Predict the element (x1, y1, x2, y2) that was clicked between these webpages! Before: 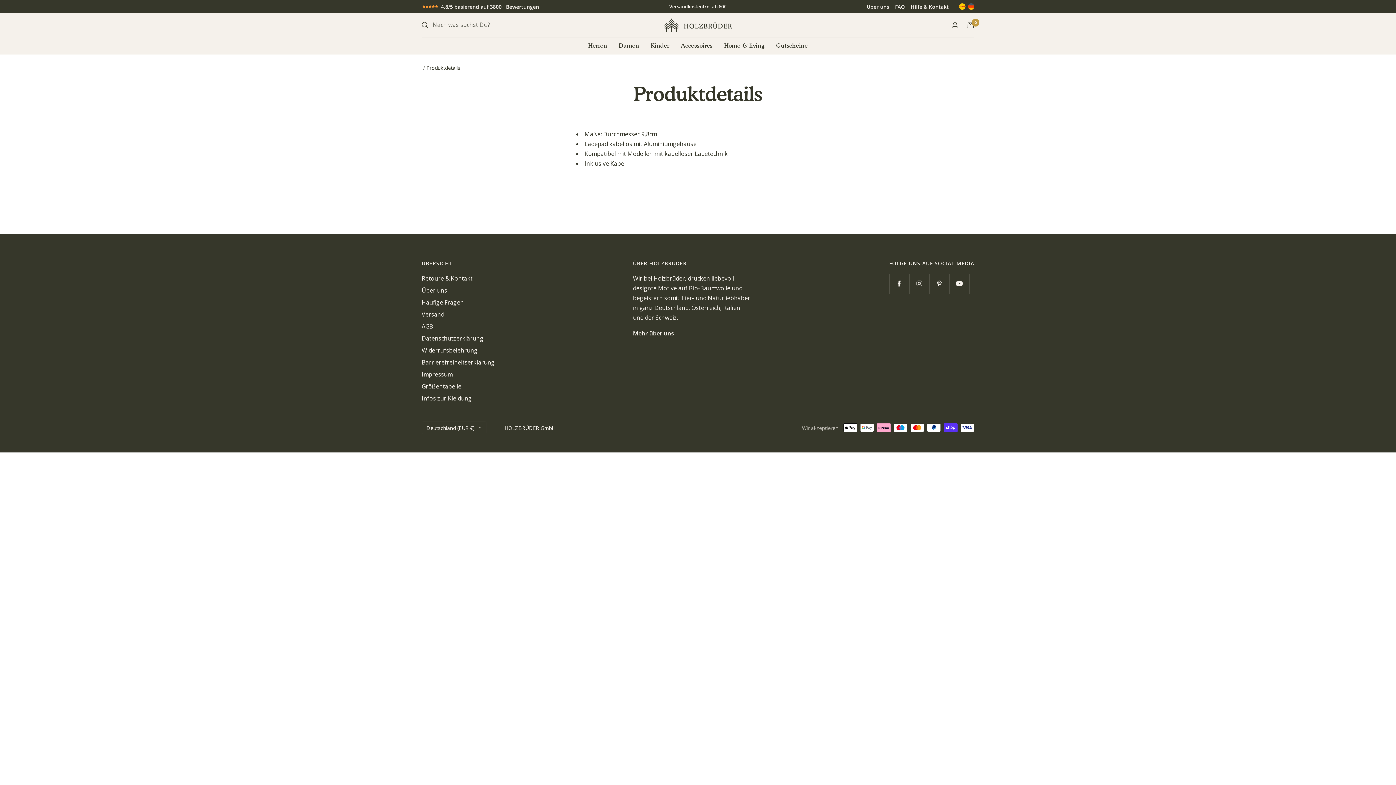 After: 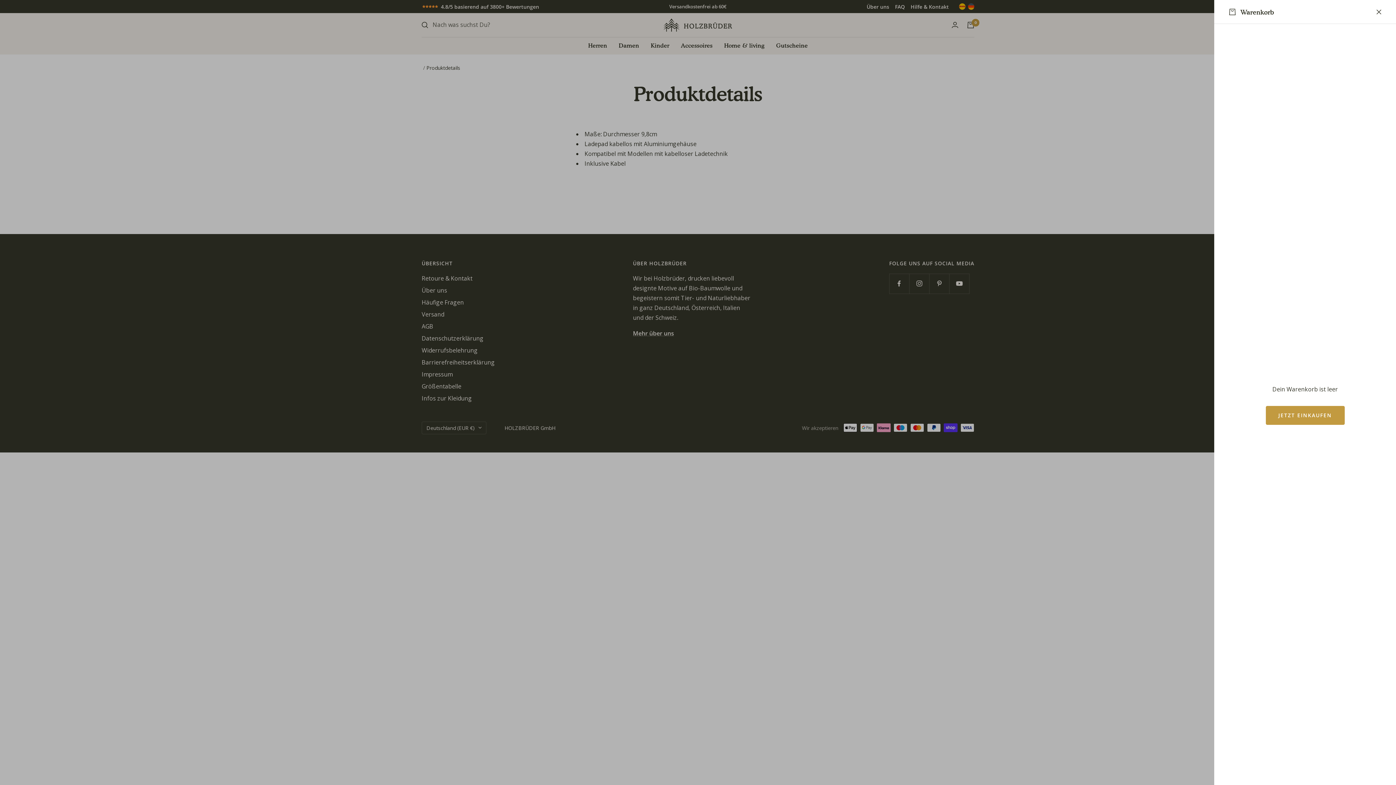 Action: label: Warenkorb bbox: (967, 21, 974, 28)